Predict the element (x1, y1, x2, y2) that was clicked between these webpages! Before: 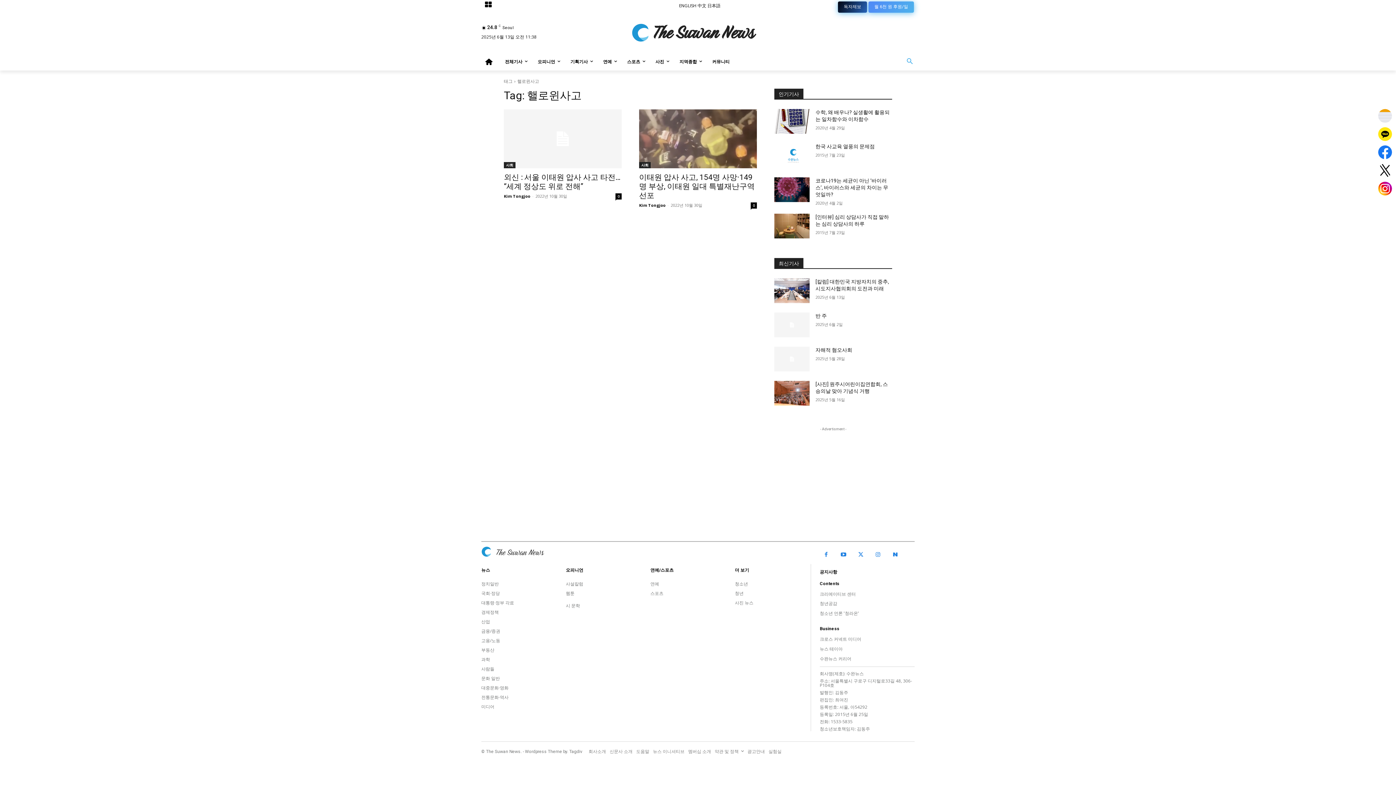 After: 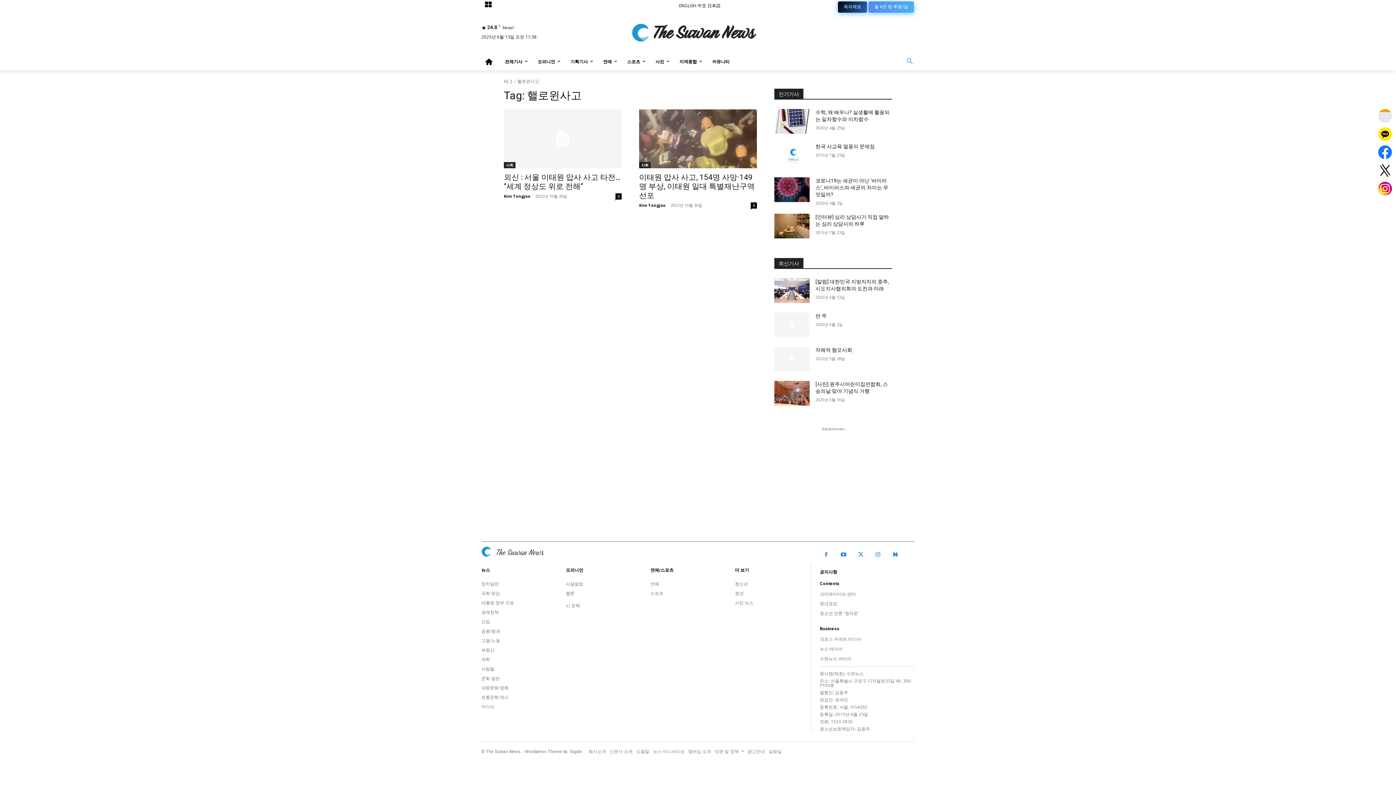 Action: label: Tagdiv bbox: (569, 749, 582, 754)